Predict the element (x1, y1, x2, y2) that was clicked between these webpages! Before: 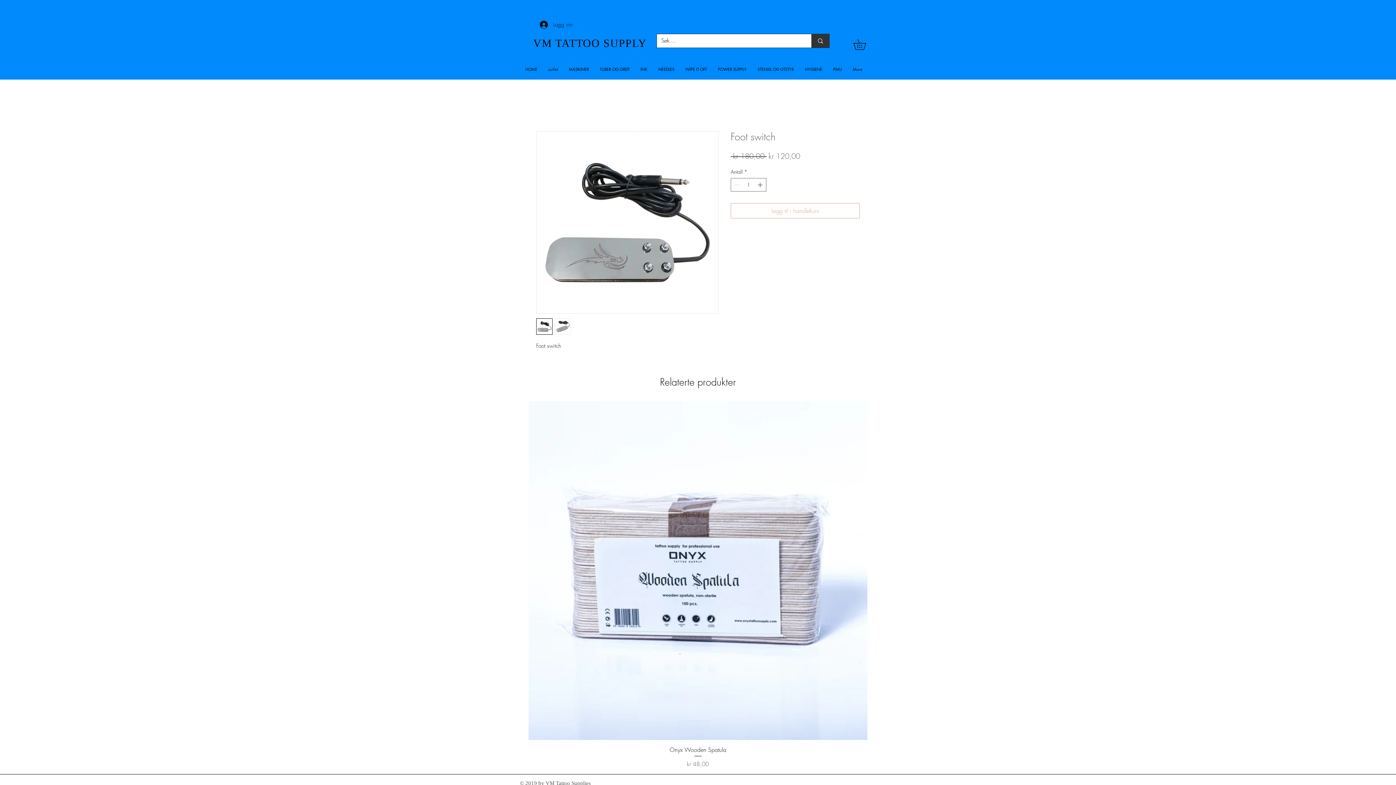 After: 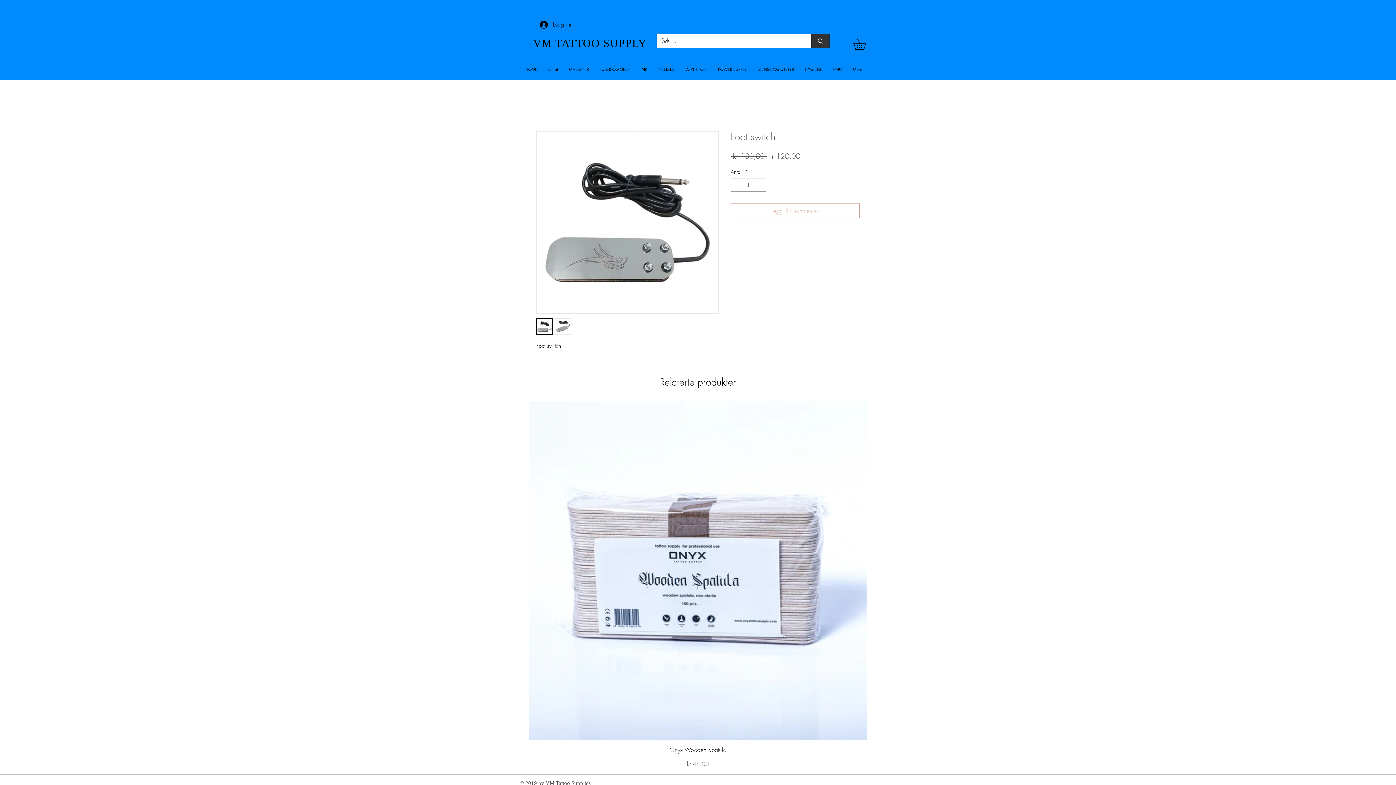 Action: bbox: (730, 203, 860, 218) label: Legg til i handlekurv